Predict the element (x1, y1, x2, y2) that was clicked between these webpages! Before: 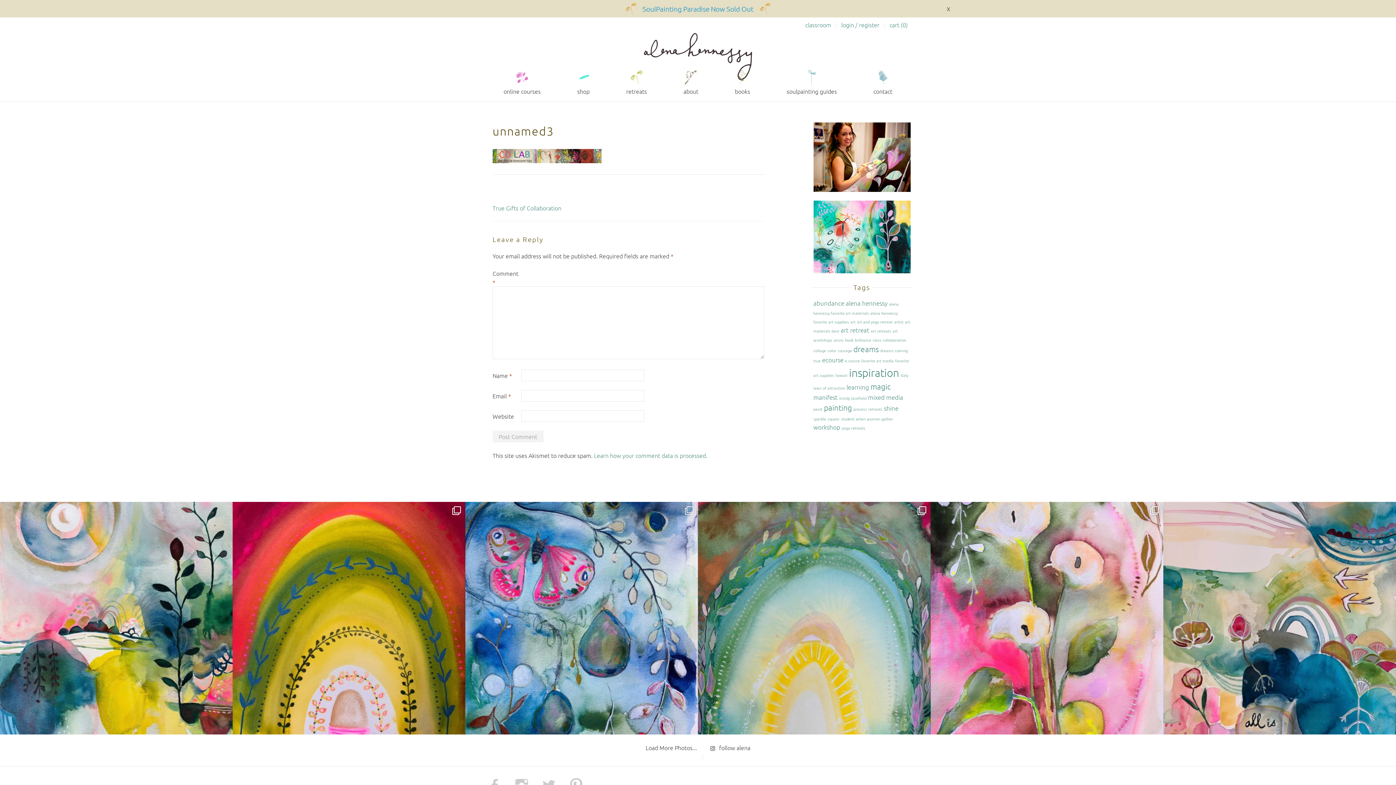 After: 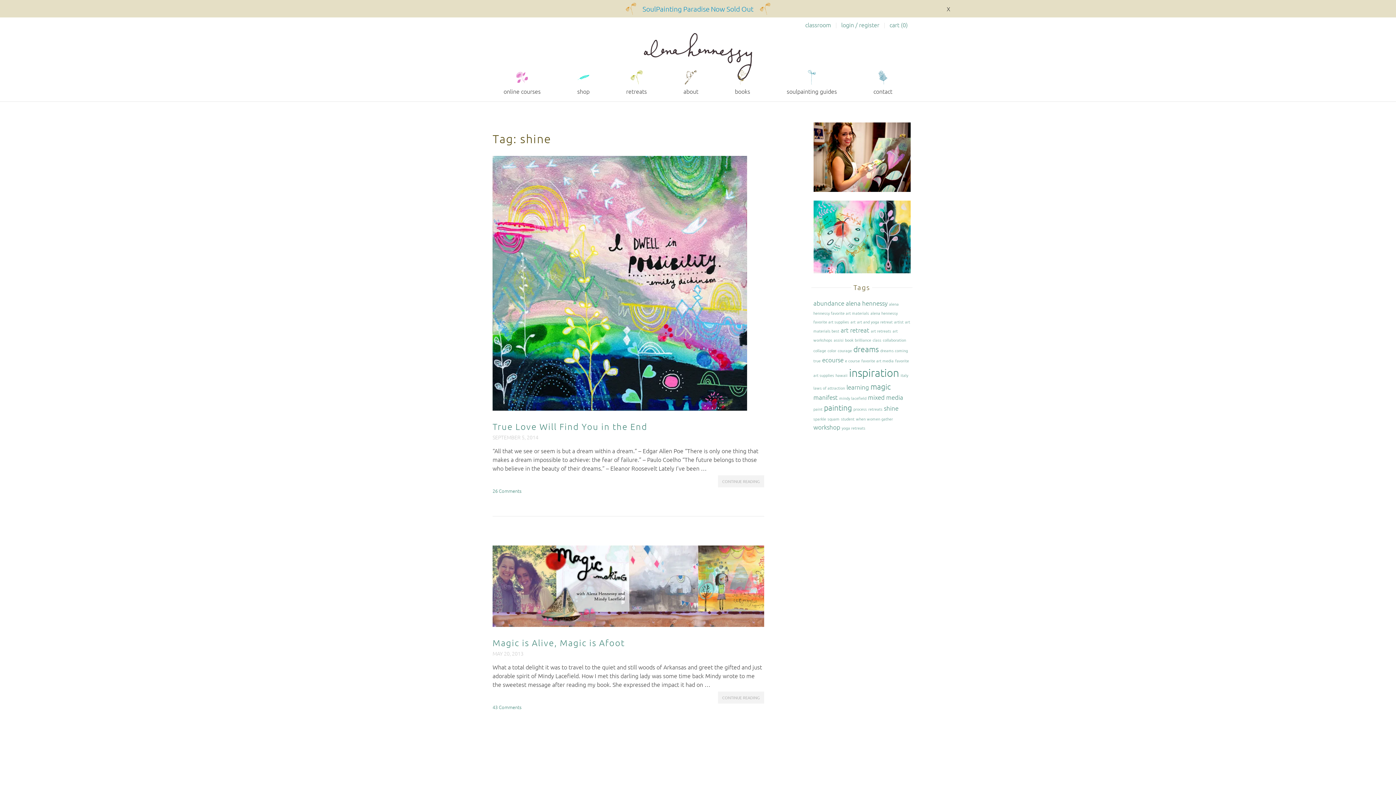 Action: label: shine (2 items) bbox: (884, 404, 898, 412)